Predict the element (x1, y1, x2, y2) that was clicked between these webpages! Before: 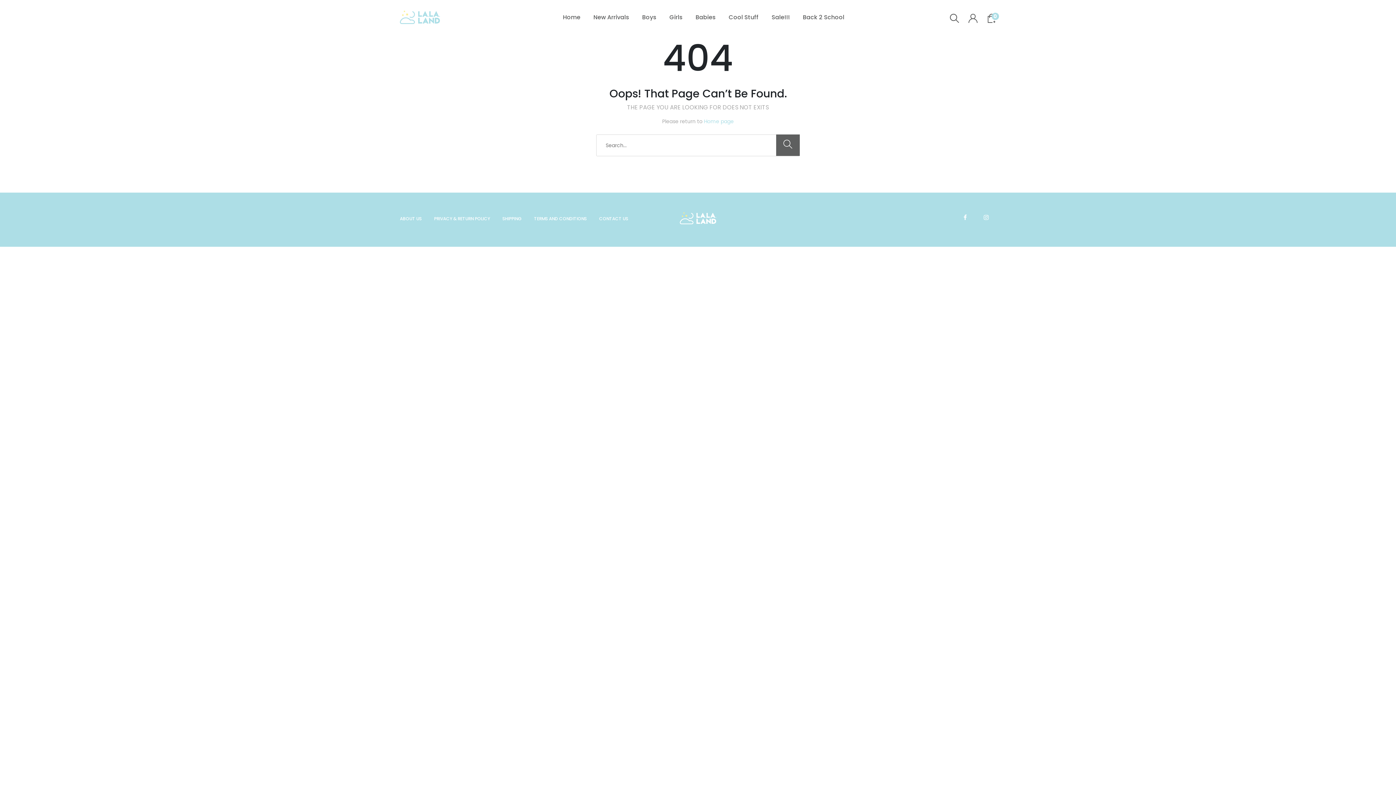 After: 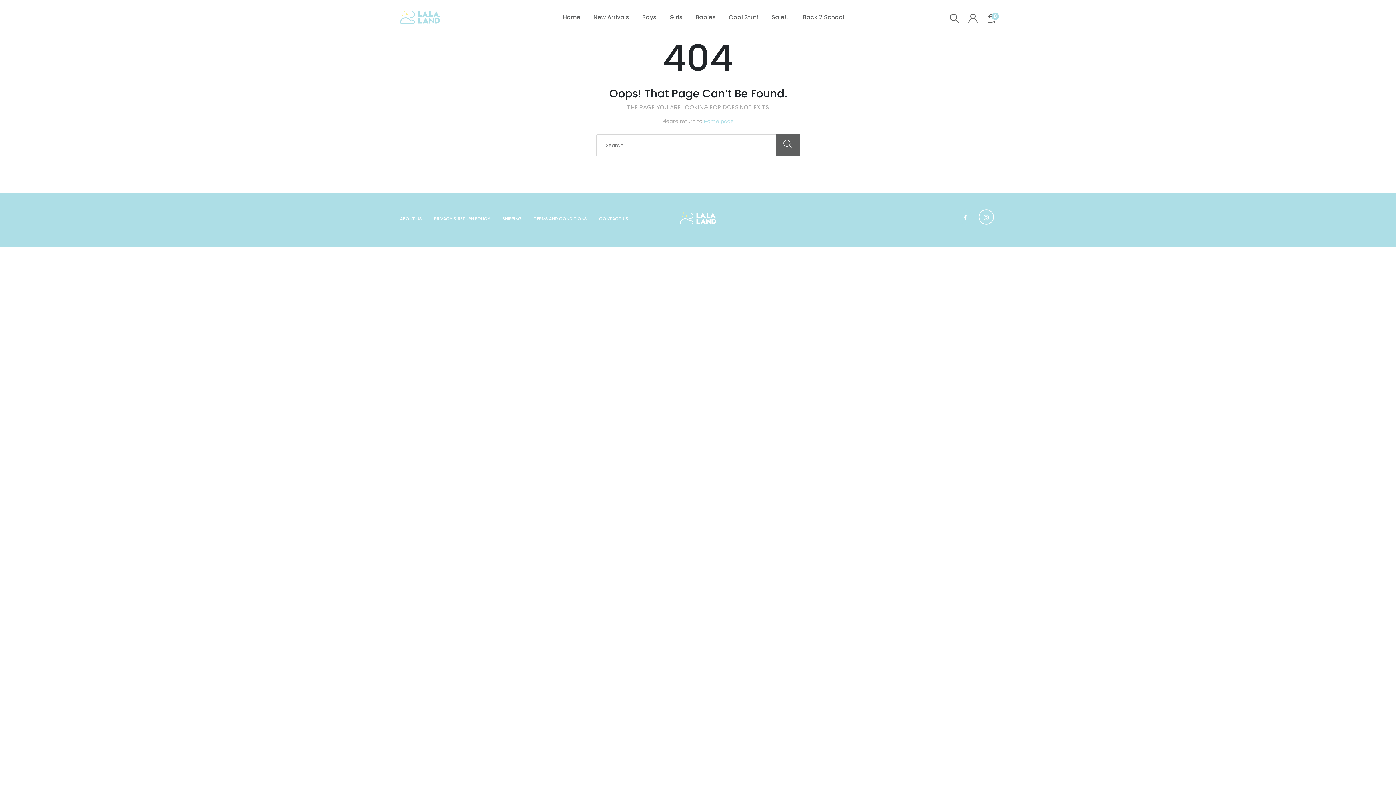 Action: bbox: (978, 209, 994, 224)